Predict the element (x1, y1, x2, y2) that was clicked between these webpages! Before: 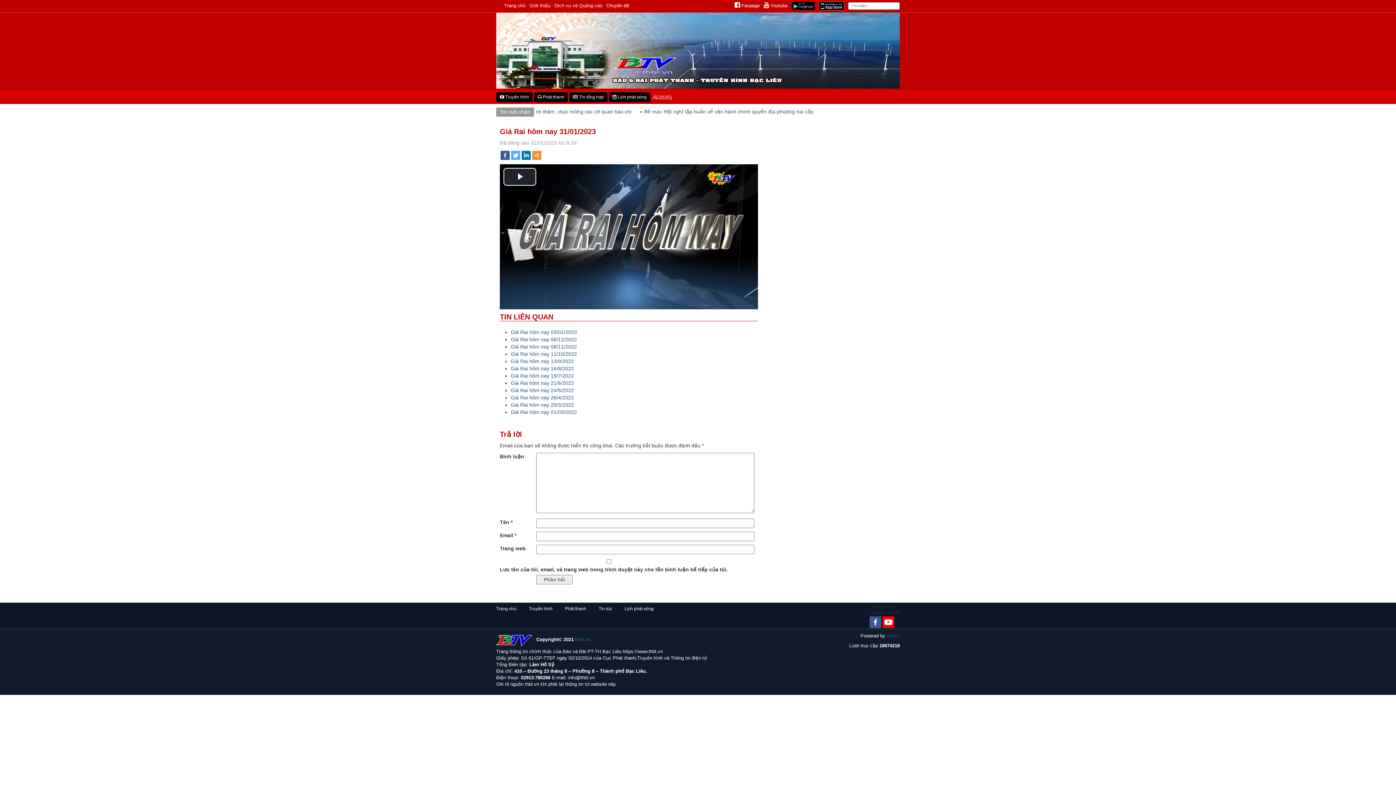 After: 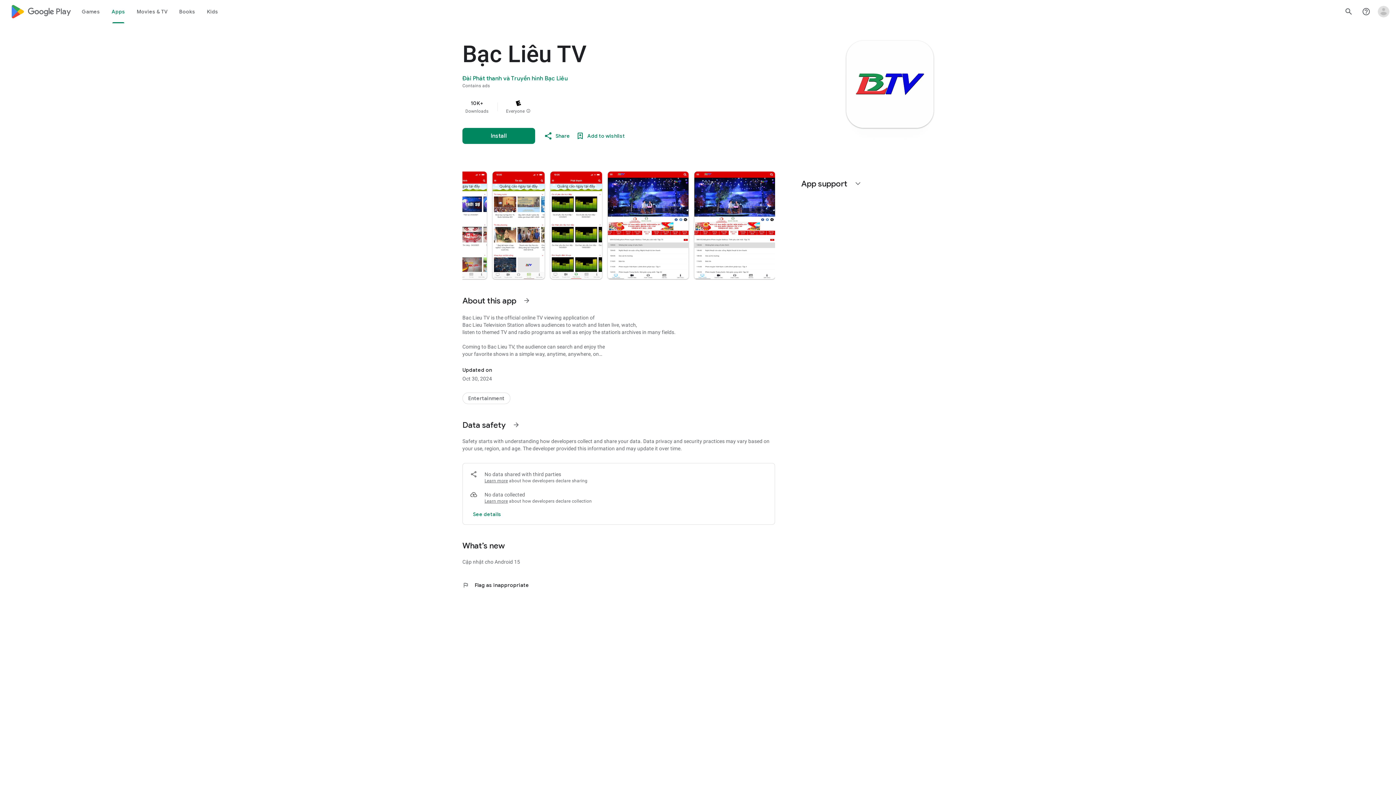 Action: bbox: (791, 3, 815, 8)